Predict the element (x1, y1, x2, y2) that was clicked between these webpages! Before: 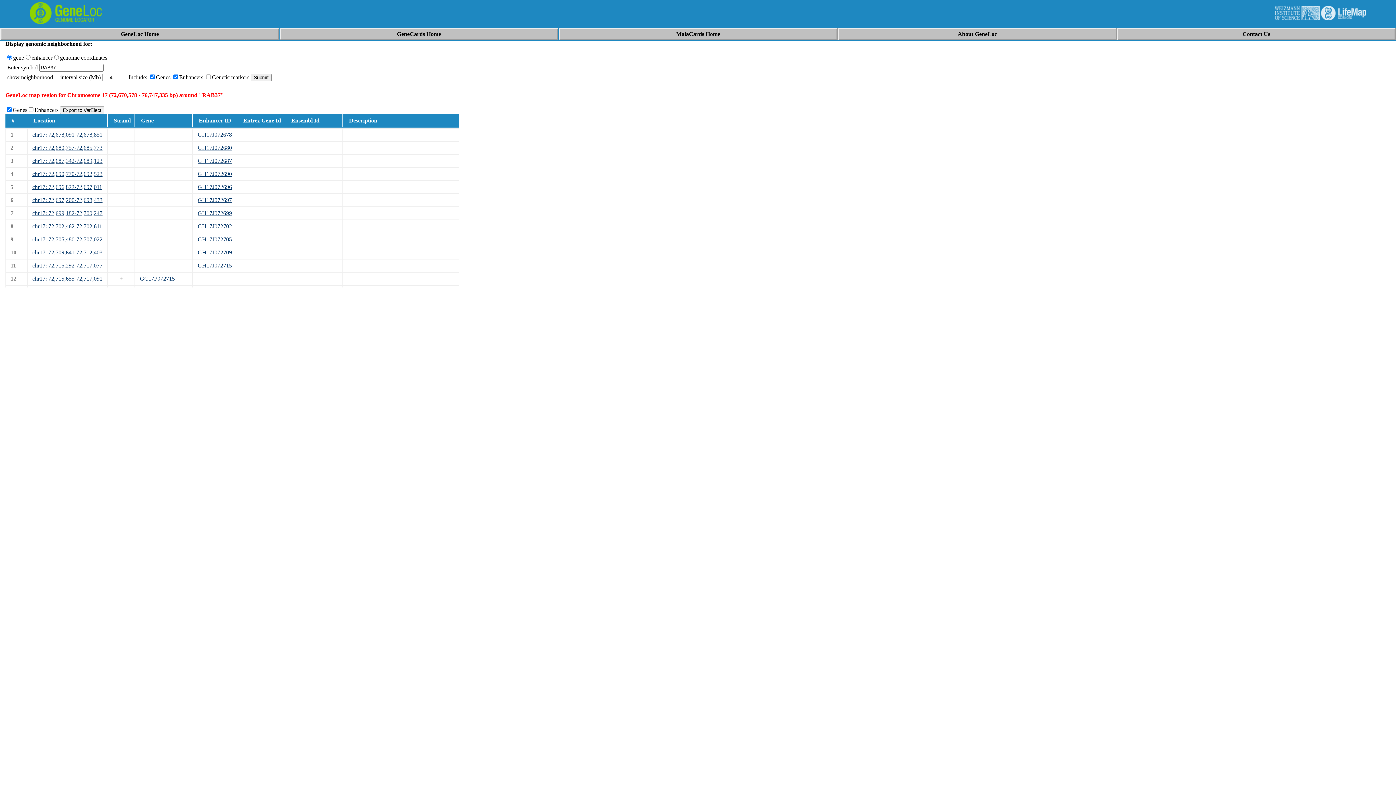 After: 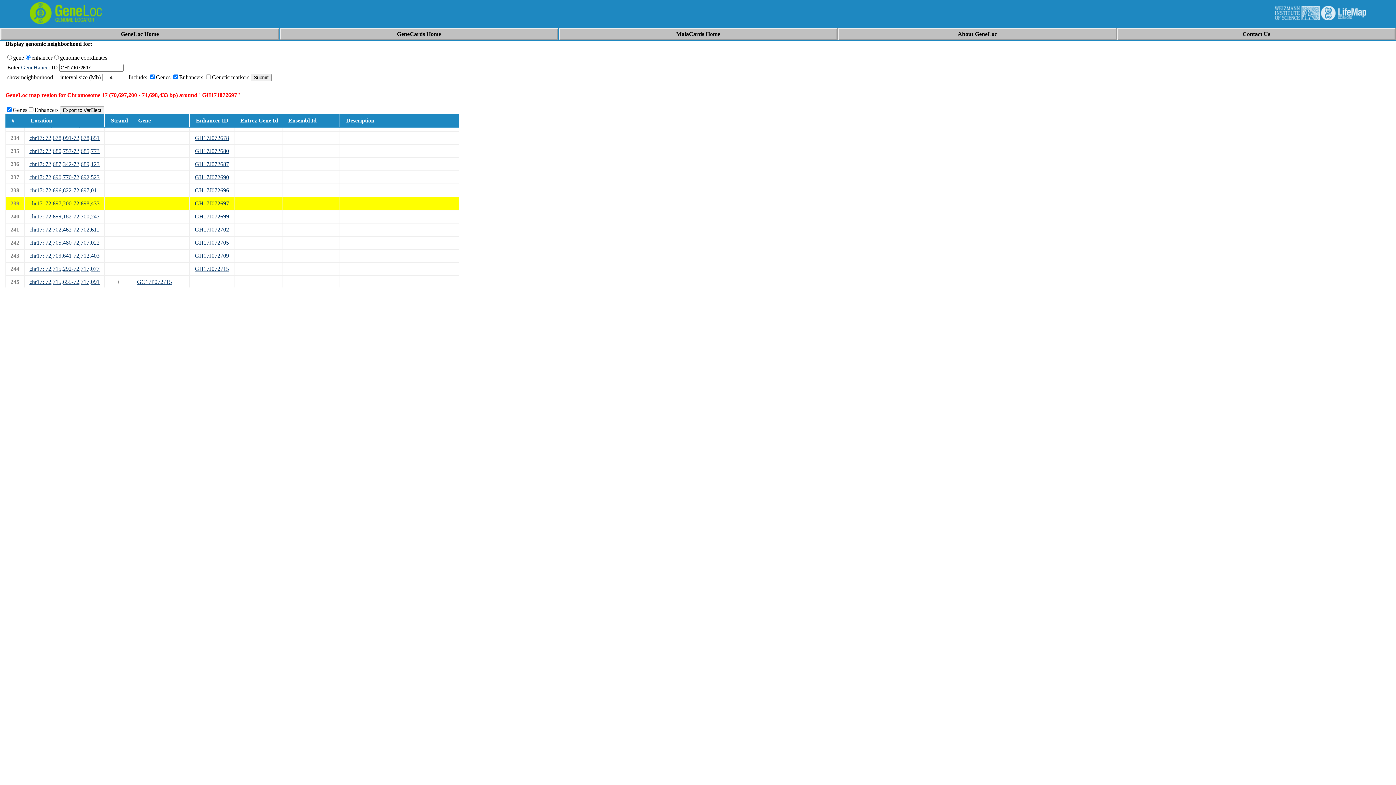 Action: label: chr17: 72,697,200-72,698,433 bbox: (32, 197, 102, 203)